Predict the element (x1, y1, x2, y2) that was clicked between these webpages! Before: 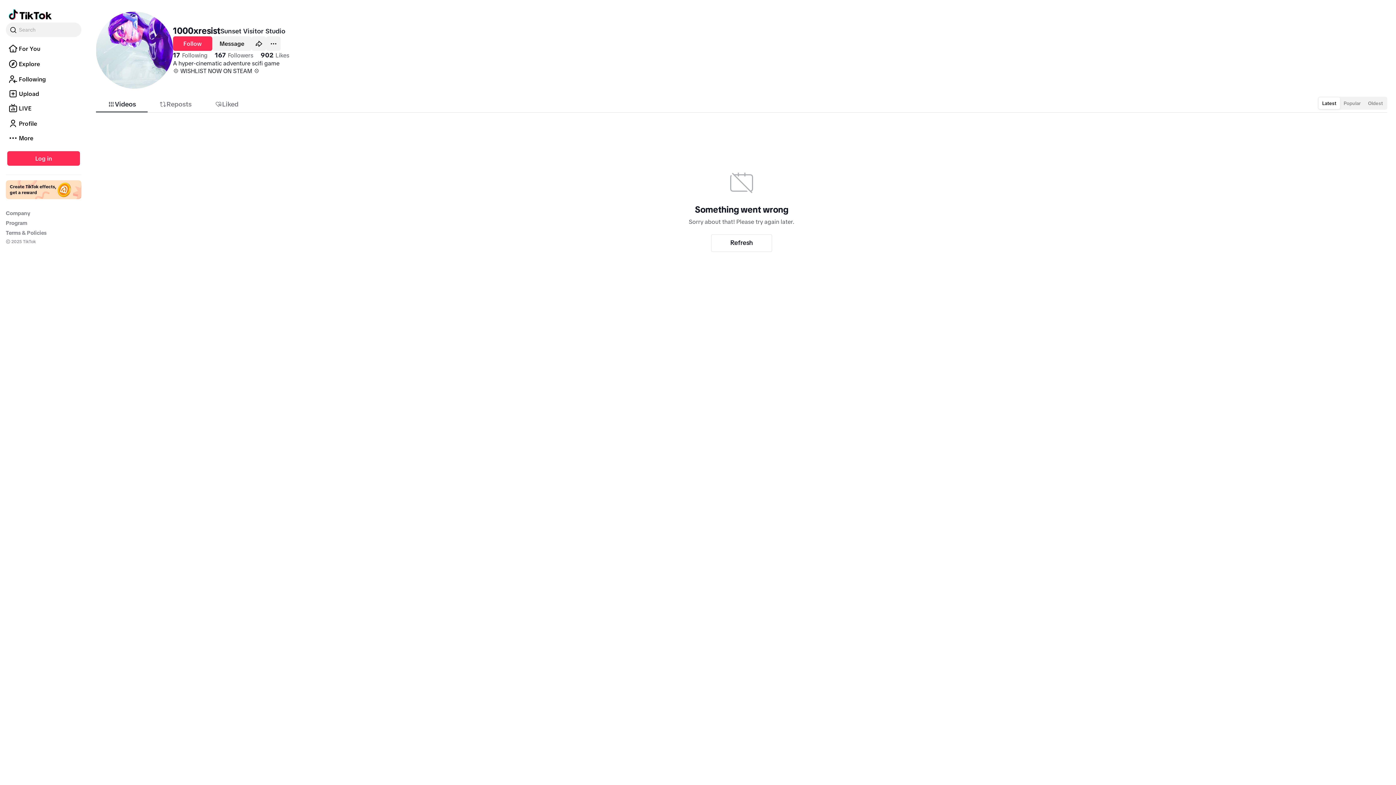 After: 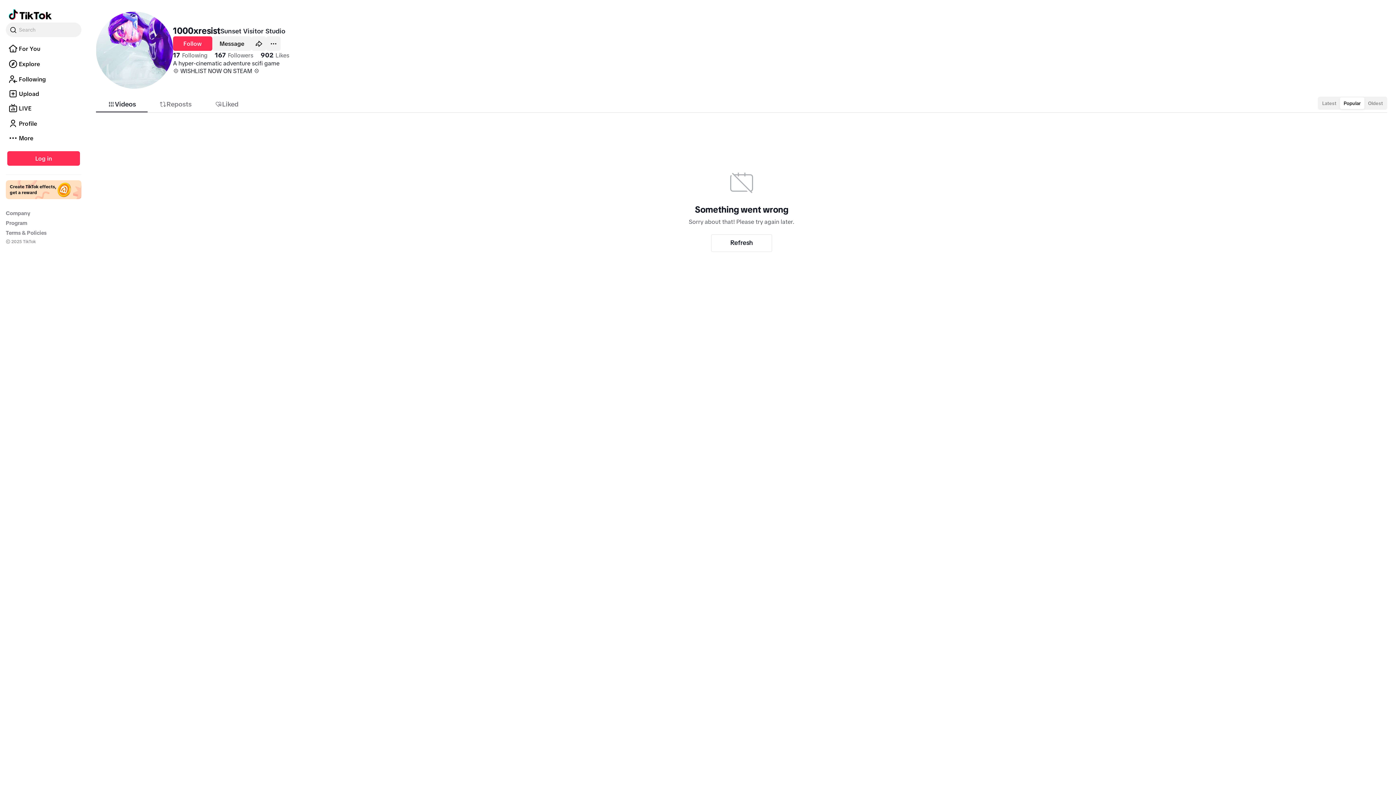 Action: bbox: (1340, 97, 1364, 109) label: Popular